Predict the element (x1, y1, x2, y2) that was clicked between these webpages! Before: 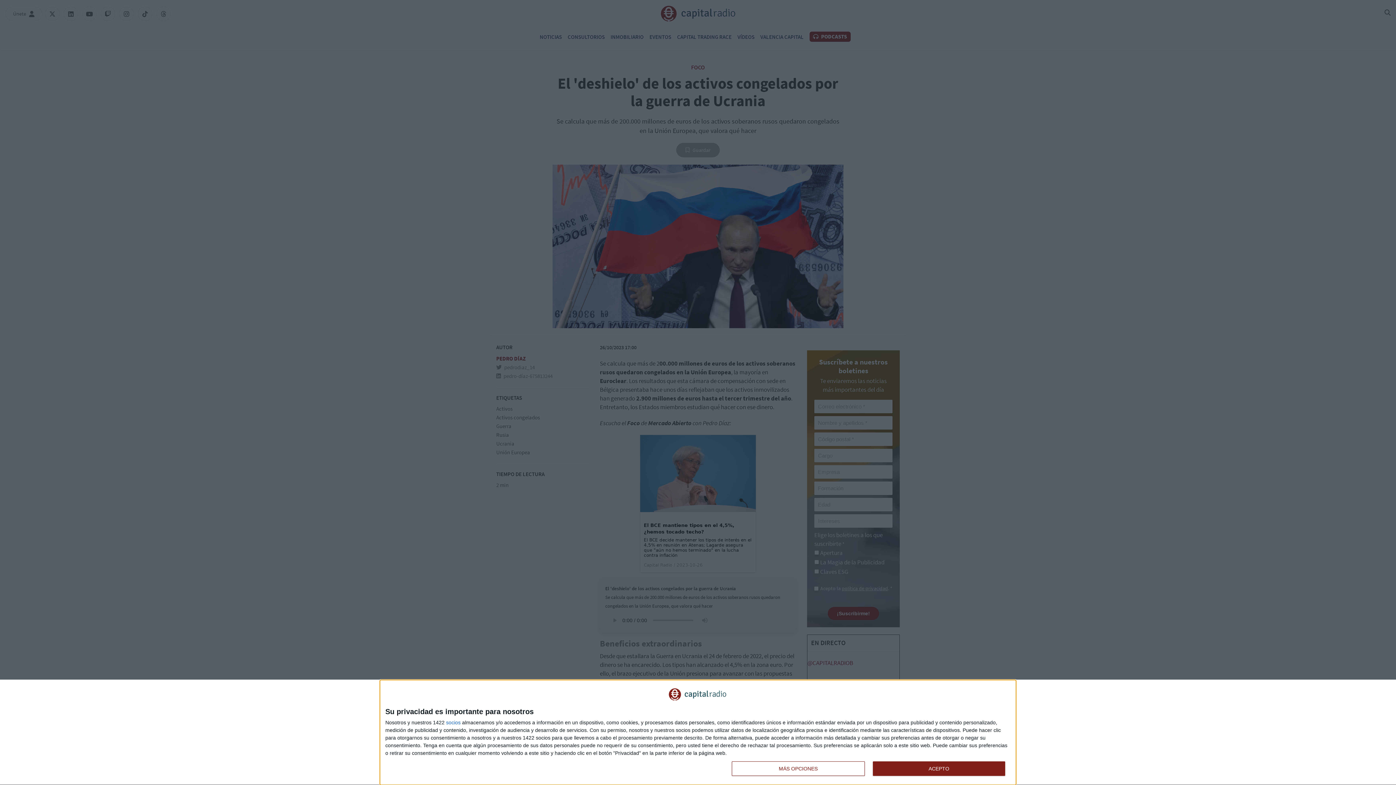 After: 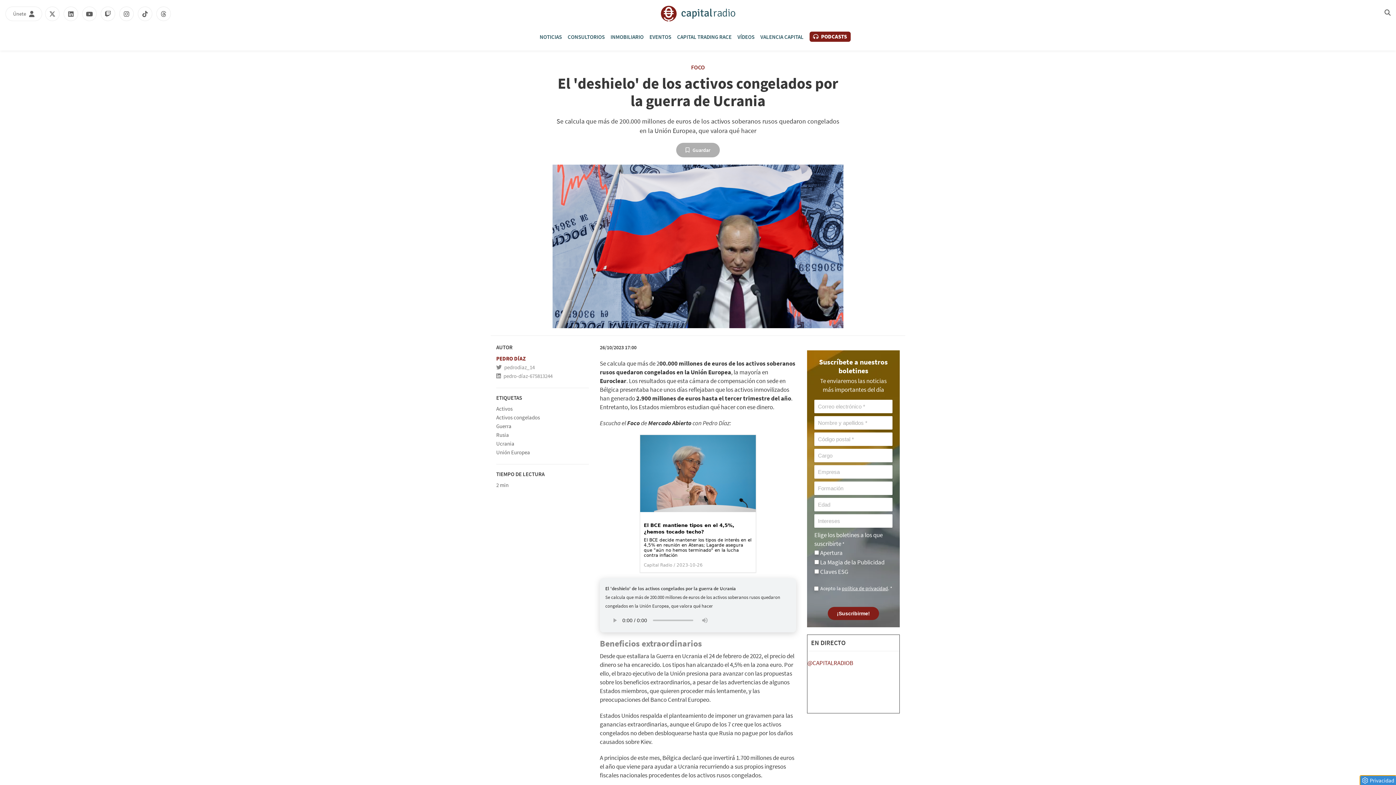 Action: bbox: (872, 761, 1005, 776) label: ACEPTO